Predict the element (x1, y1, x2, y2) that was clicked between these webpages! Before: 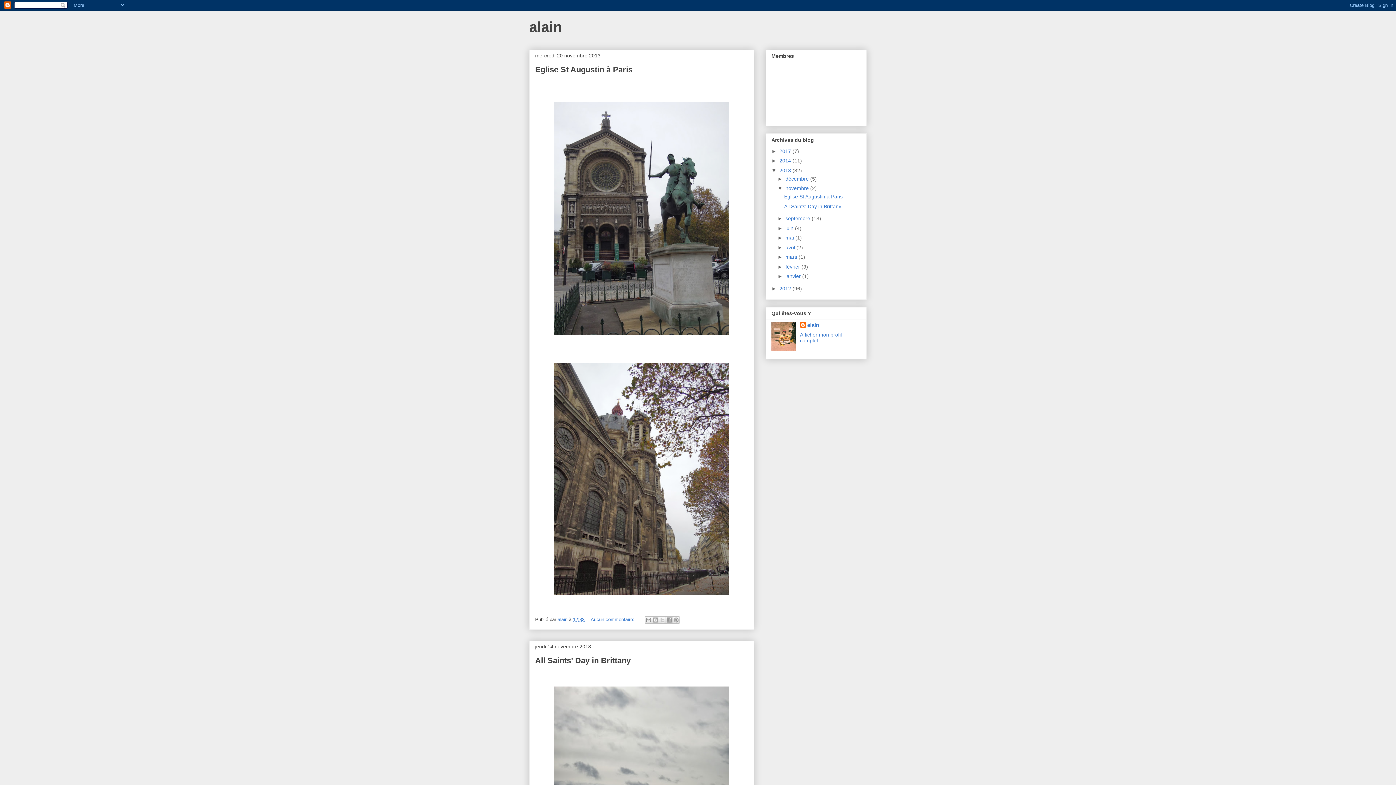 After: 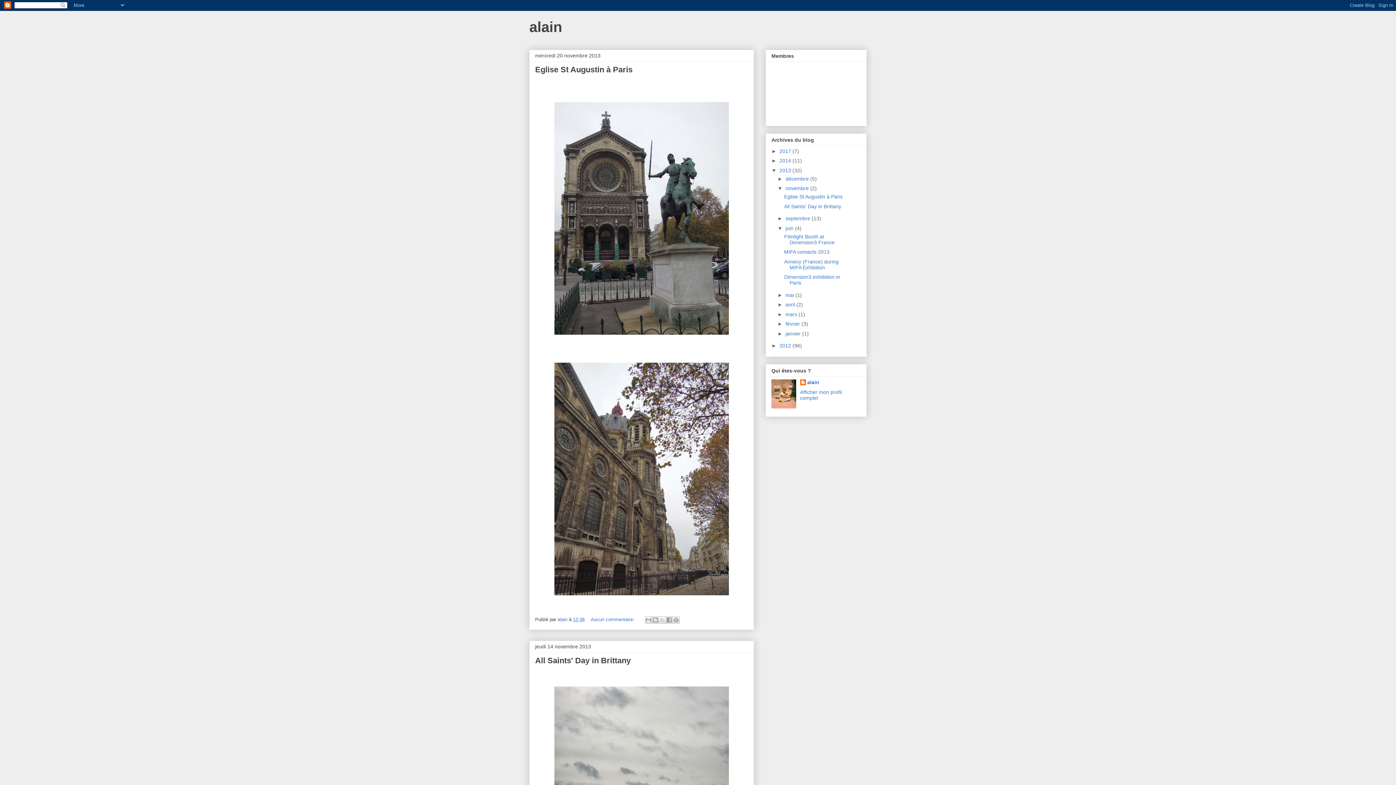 Action: bbox: (777, 225, 785, 231) label: ►  